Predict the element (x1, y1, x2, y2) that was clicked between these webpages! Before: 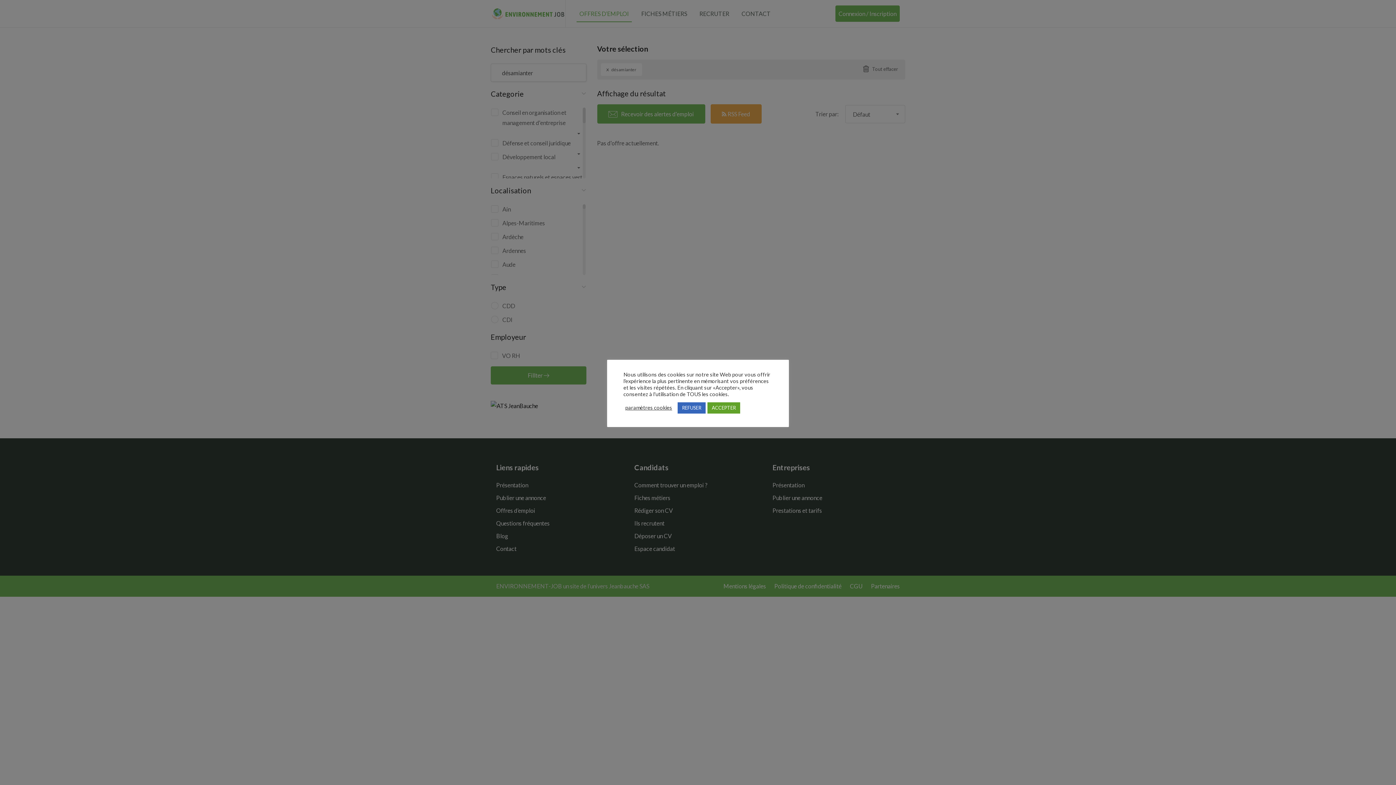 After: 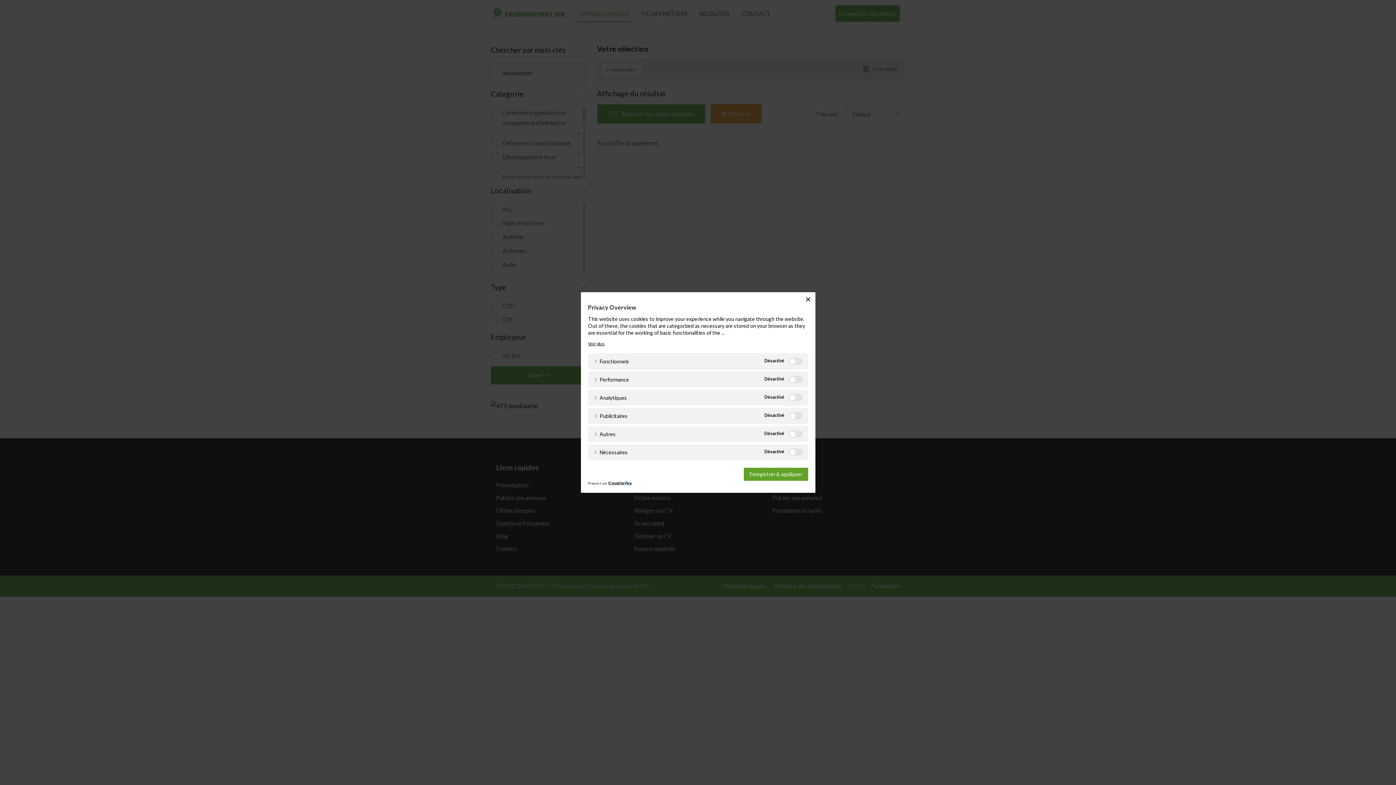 Action: bbox: (625, 404, 672, 411) label: paramètres cookies